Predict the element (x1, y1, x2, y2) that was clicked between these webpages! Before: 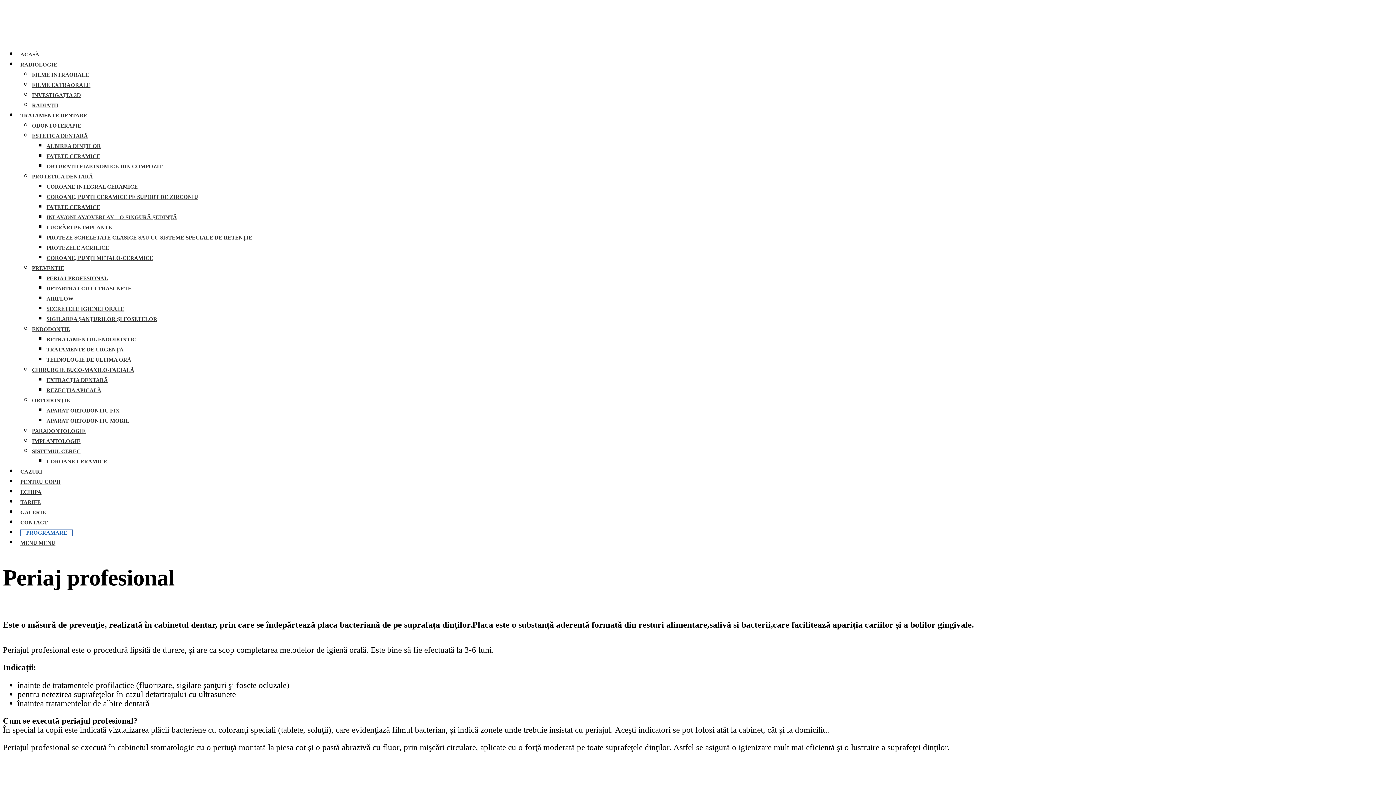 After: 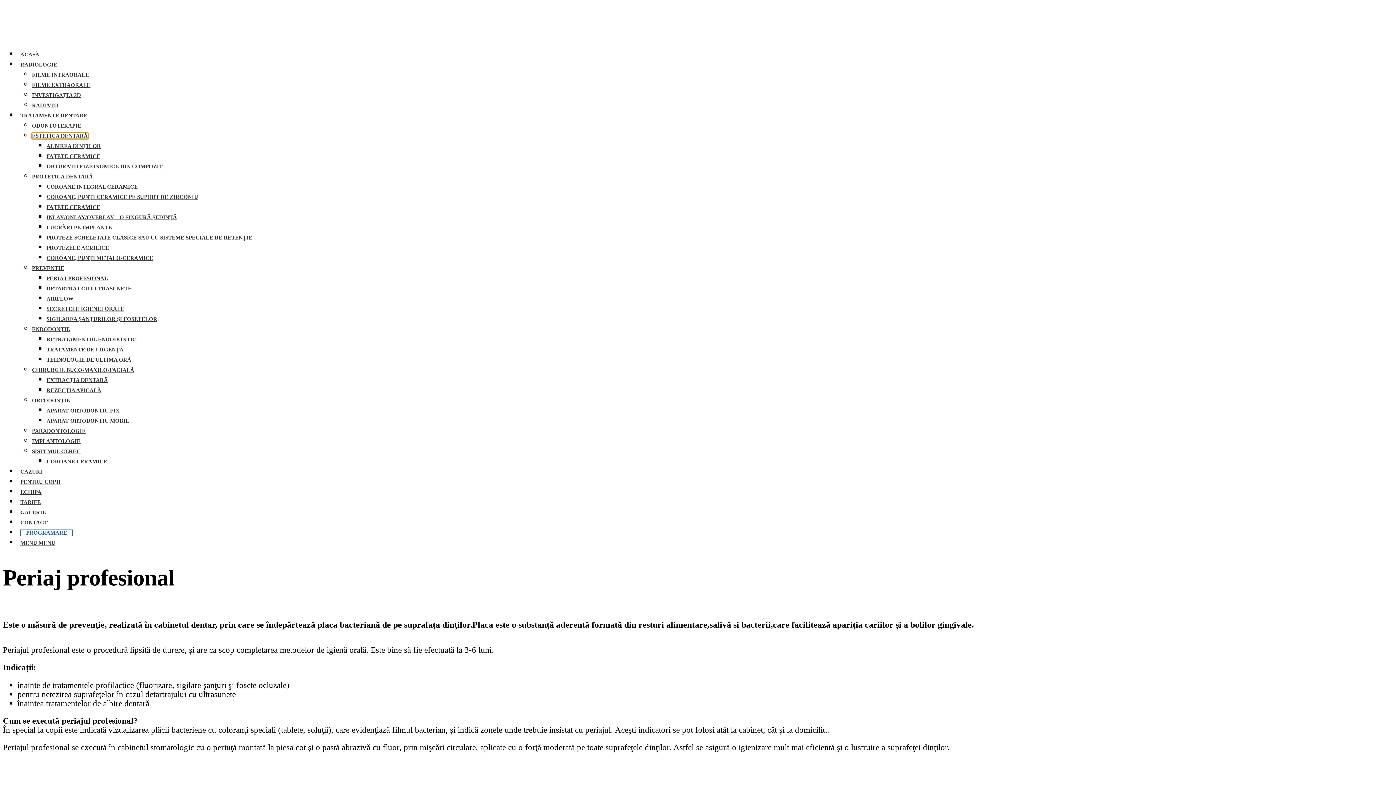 Action: label: ESTETICA DENTARĂ bbox: (32, 133, 87, 138)